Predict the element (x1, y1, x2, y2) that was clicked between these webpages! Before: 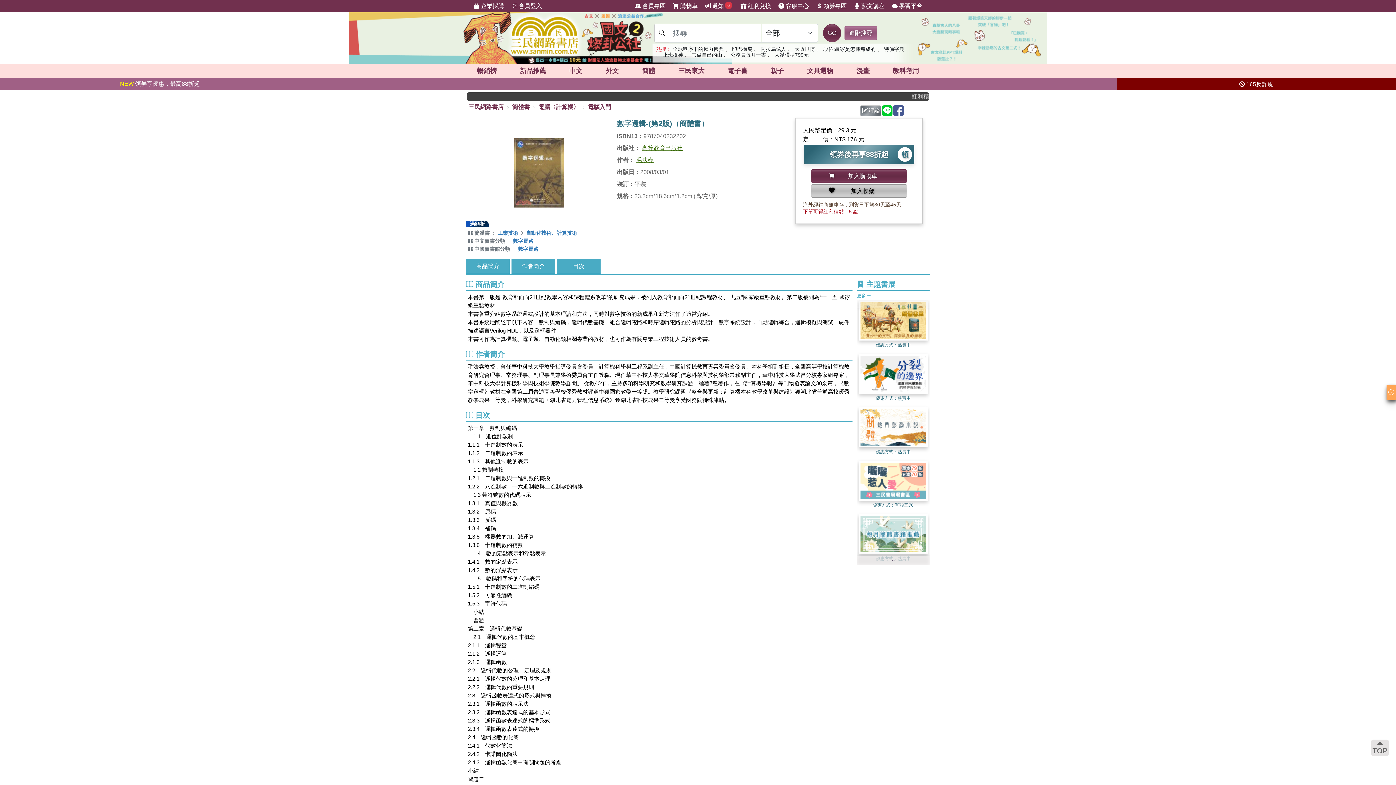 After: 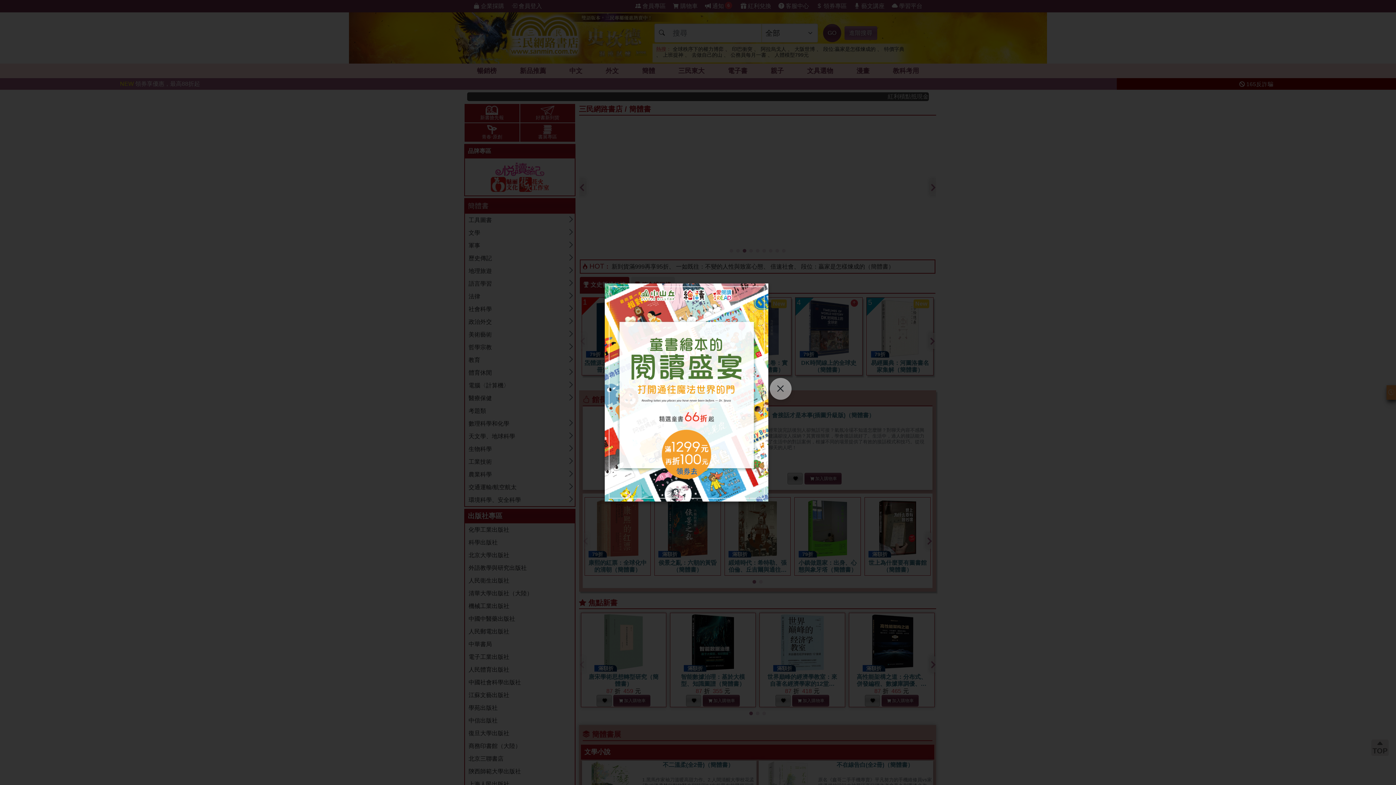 Action: bbox: (474, 230, 489, 236) label: 簡體書